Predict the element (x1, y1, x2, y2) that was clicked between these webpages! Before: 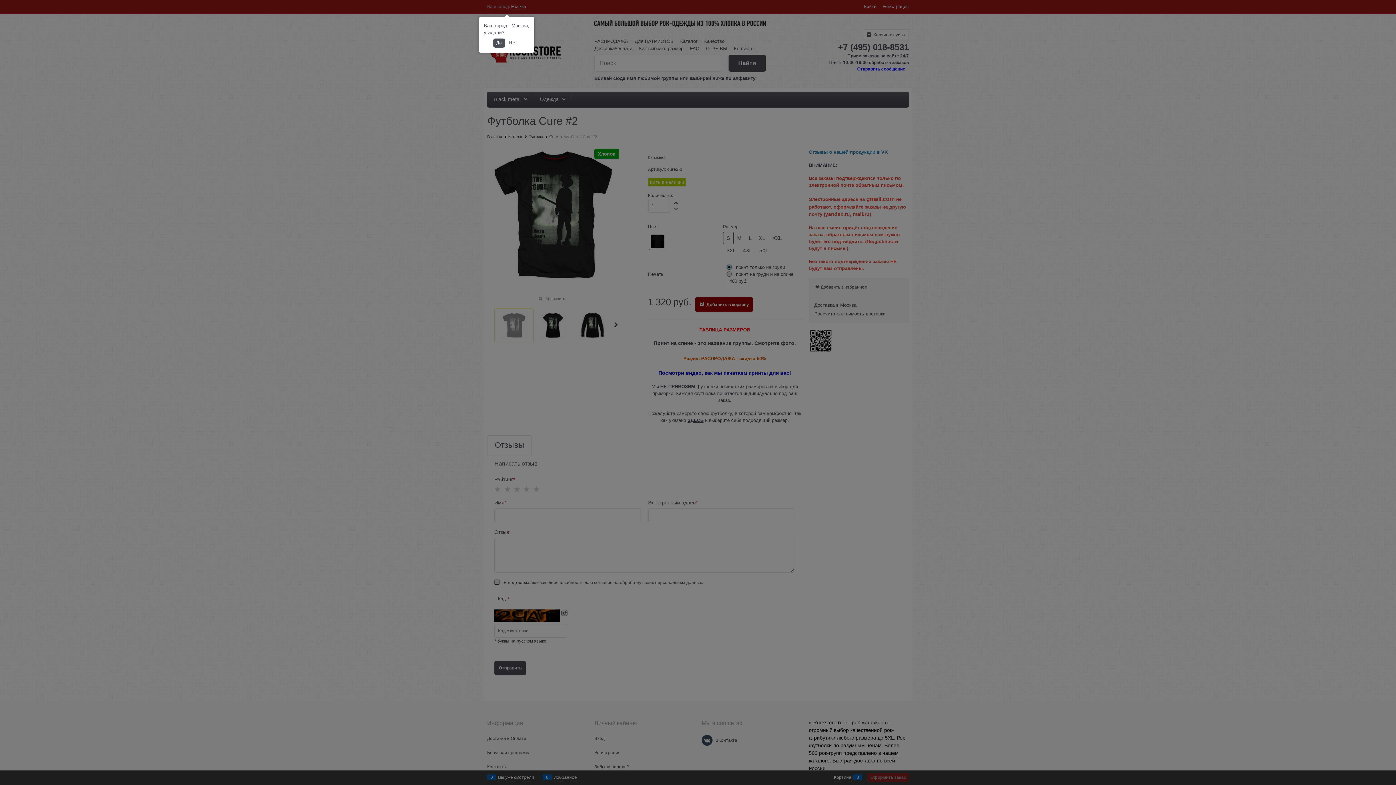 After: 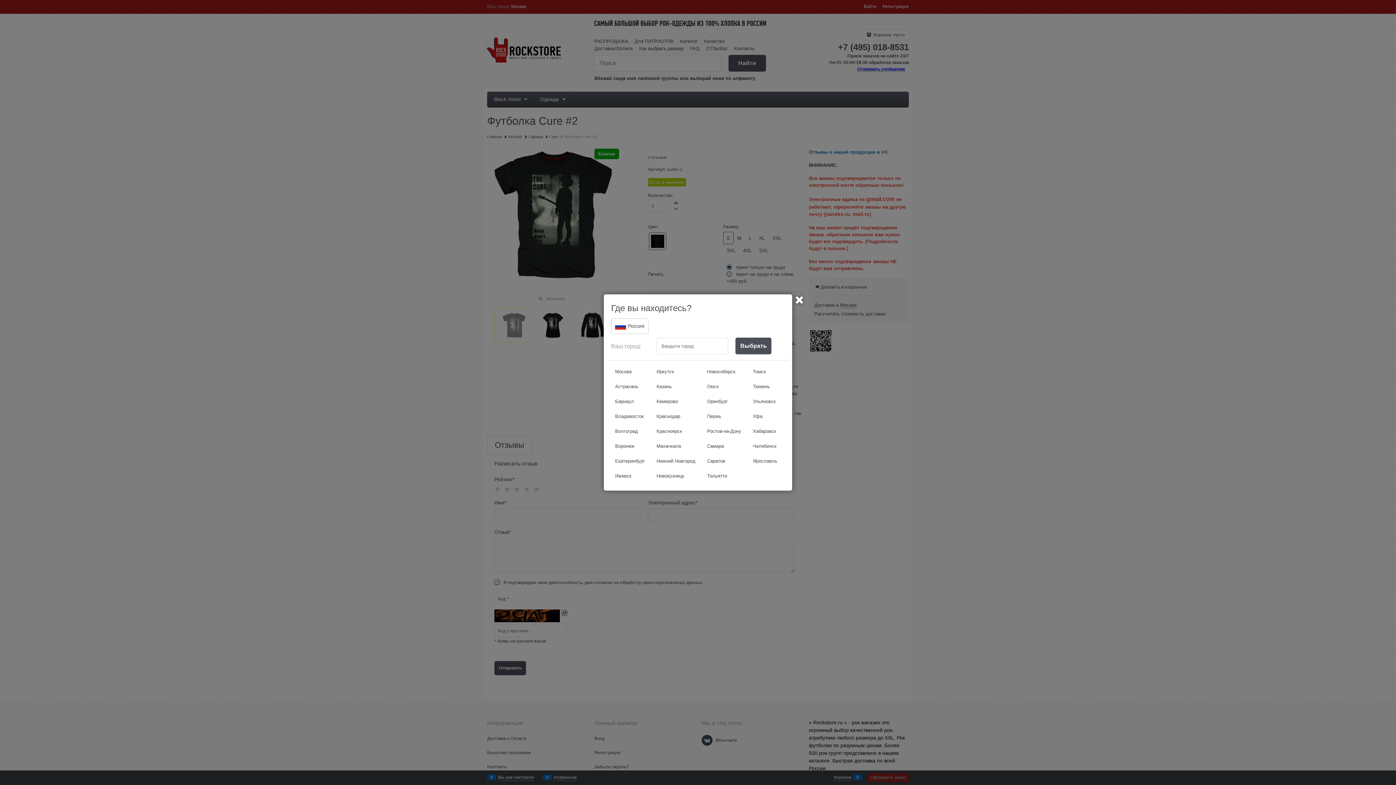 Action: bbox: (506, 38, 520, 47) label: Нет